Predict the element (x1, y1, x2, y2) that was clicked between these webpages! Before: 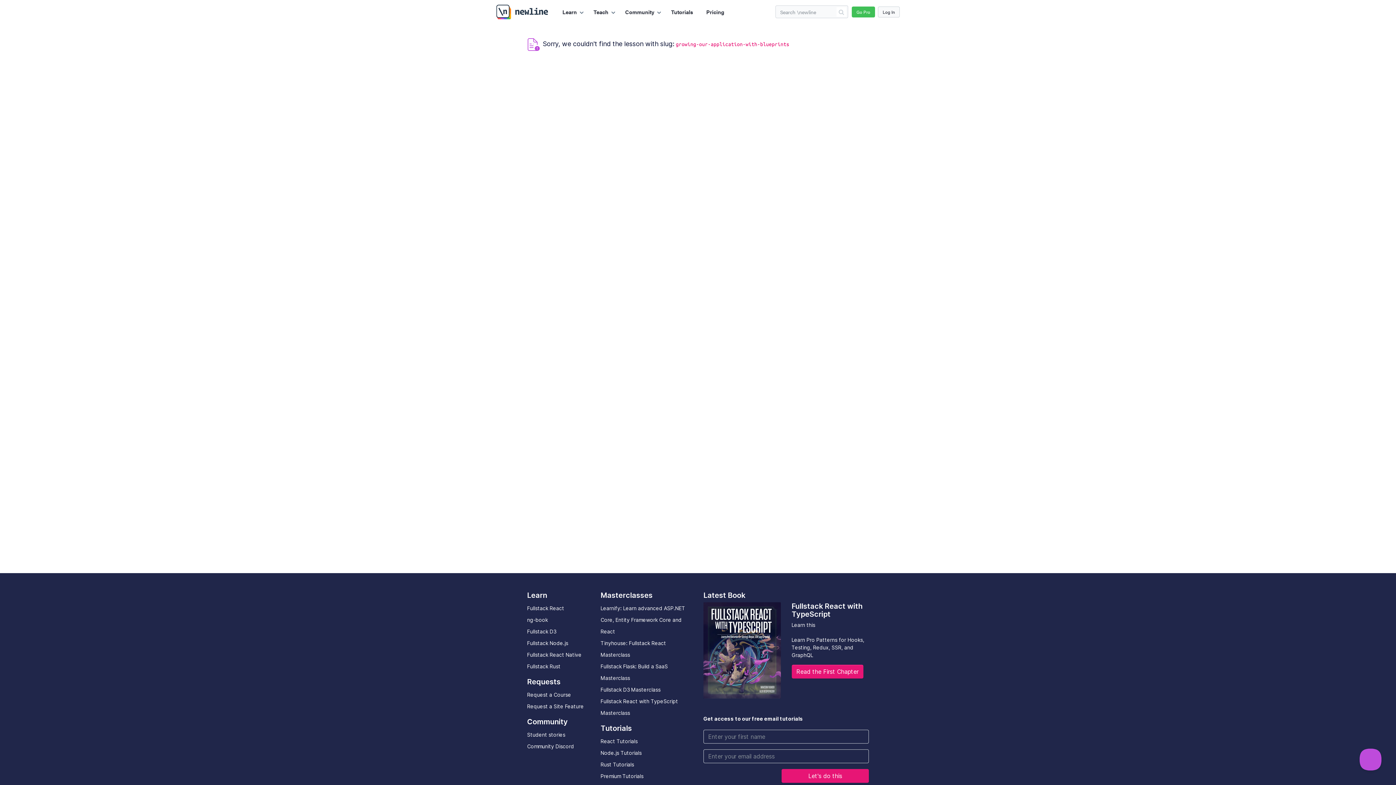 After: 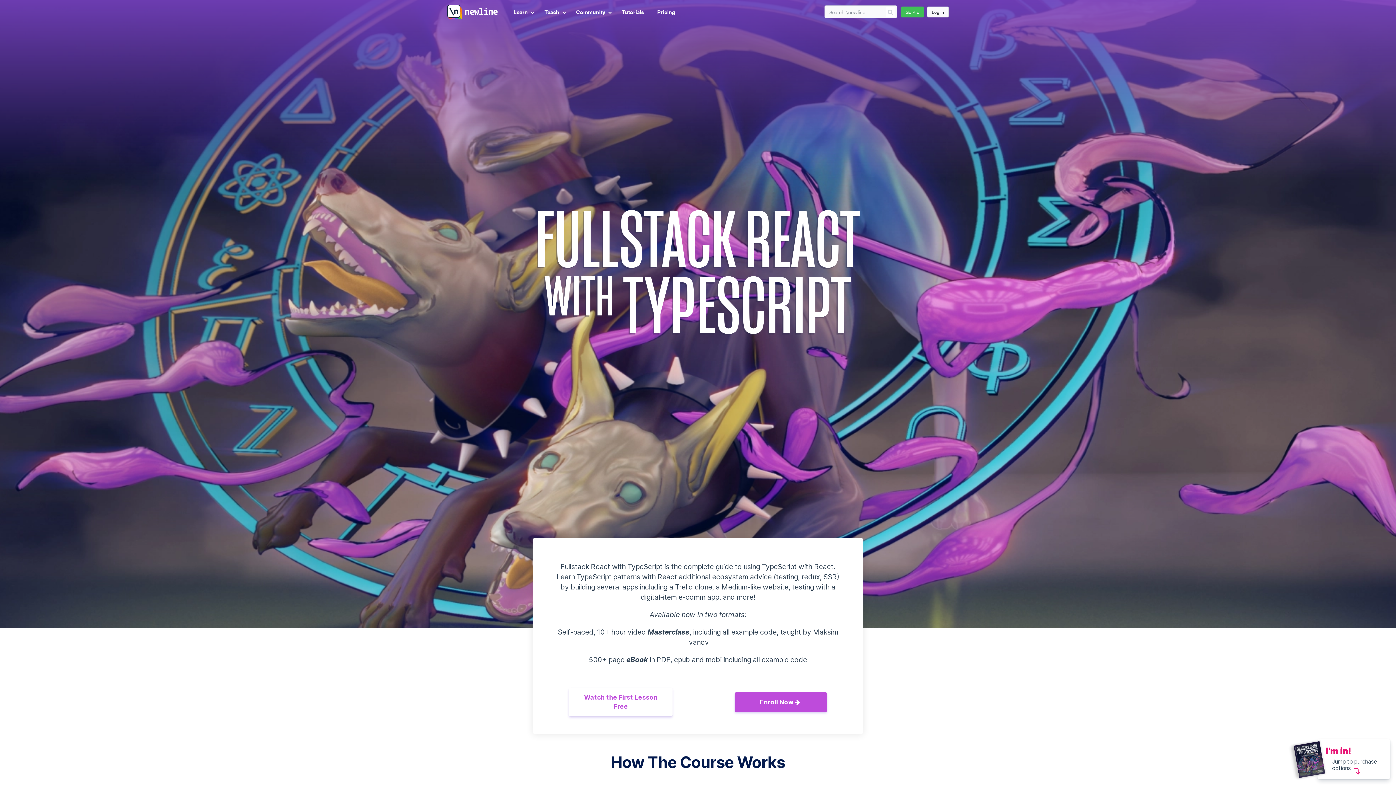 Action: label: Fullstack React with TypeScript

Learn this

Learn Pro Patterns for Hooks, Testing, Redux, SSR, and GraphQL

Read the First Chapter bbox: (703, 602, 869, 700)